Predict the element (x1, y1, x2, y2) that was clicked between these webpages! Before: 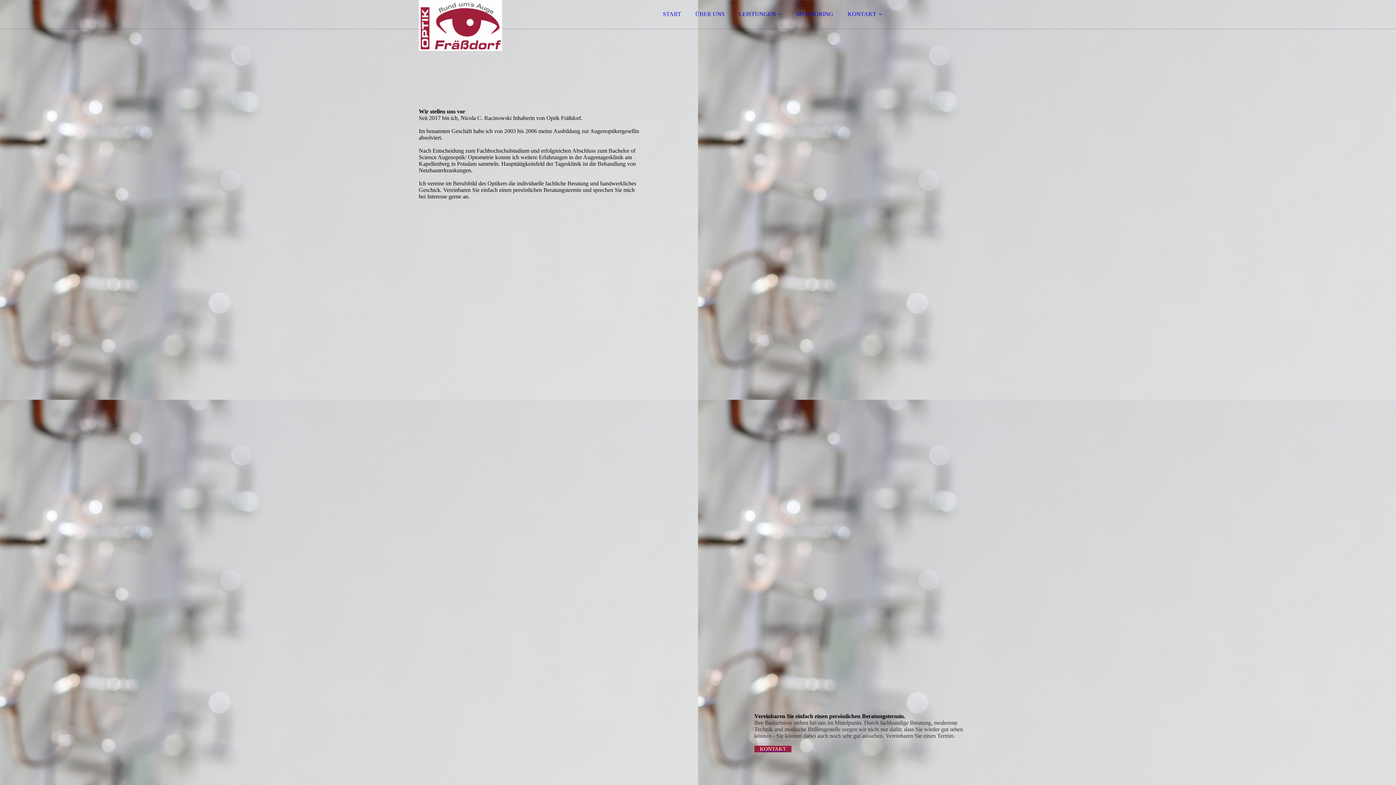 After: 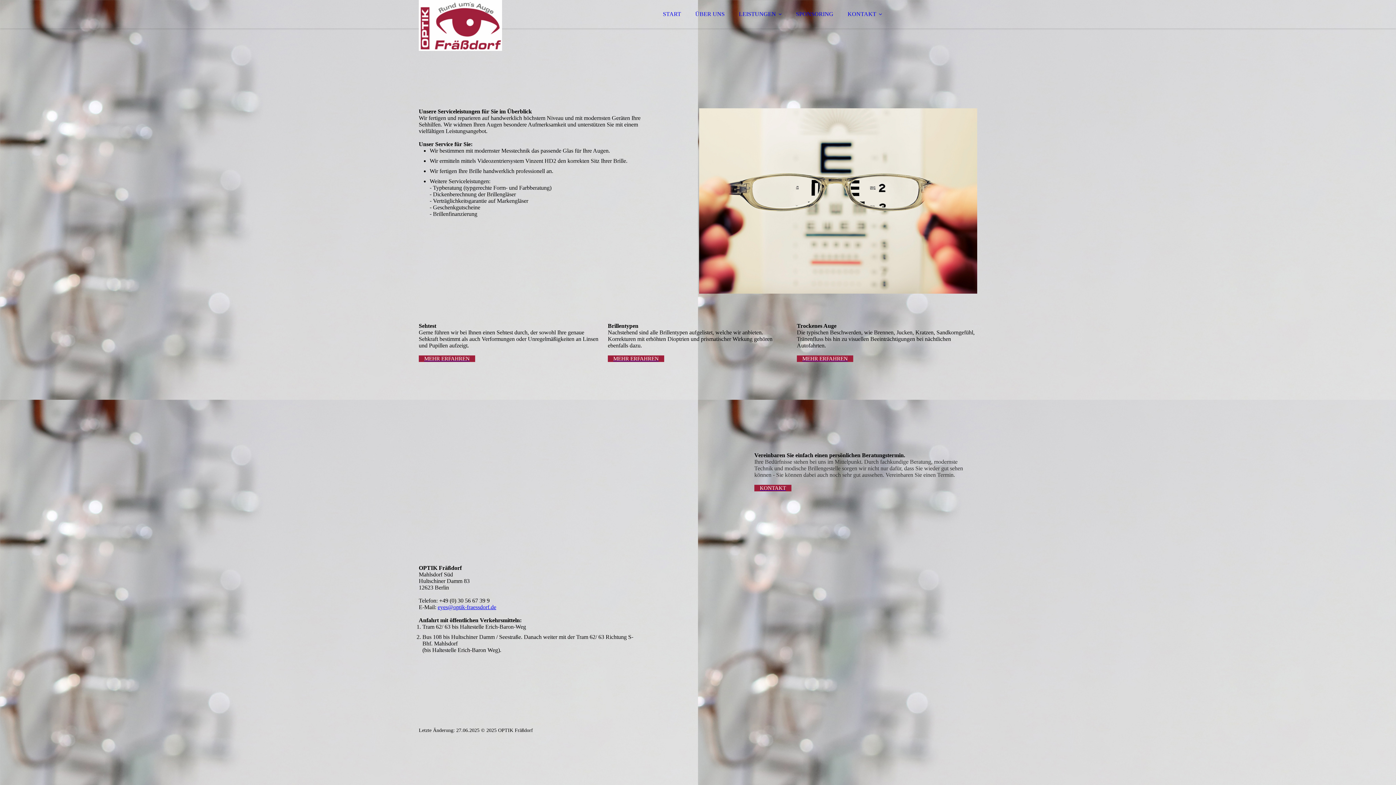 Action: label: LEISTUNGEN bbox: (732, 6, 788, 21)